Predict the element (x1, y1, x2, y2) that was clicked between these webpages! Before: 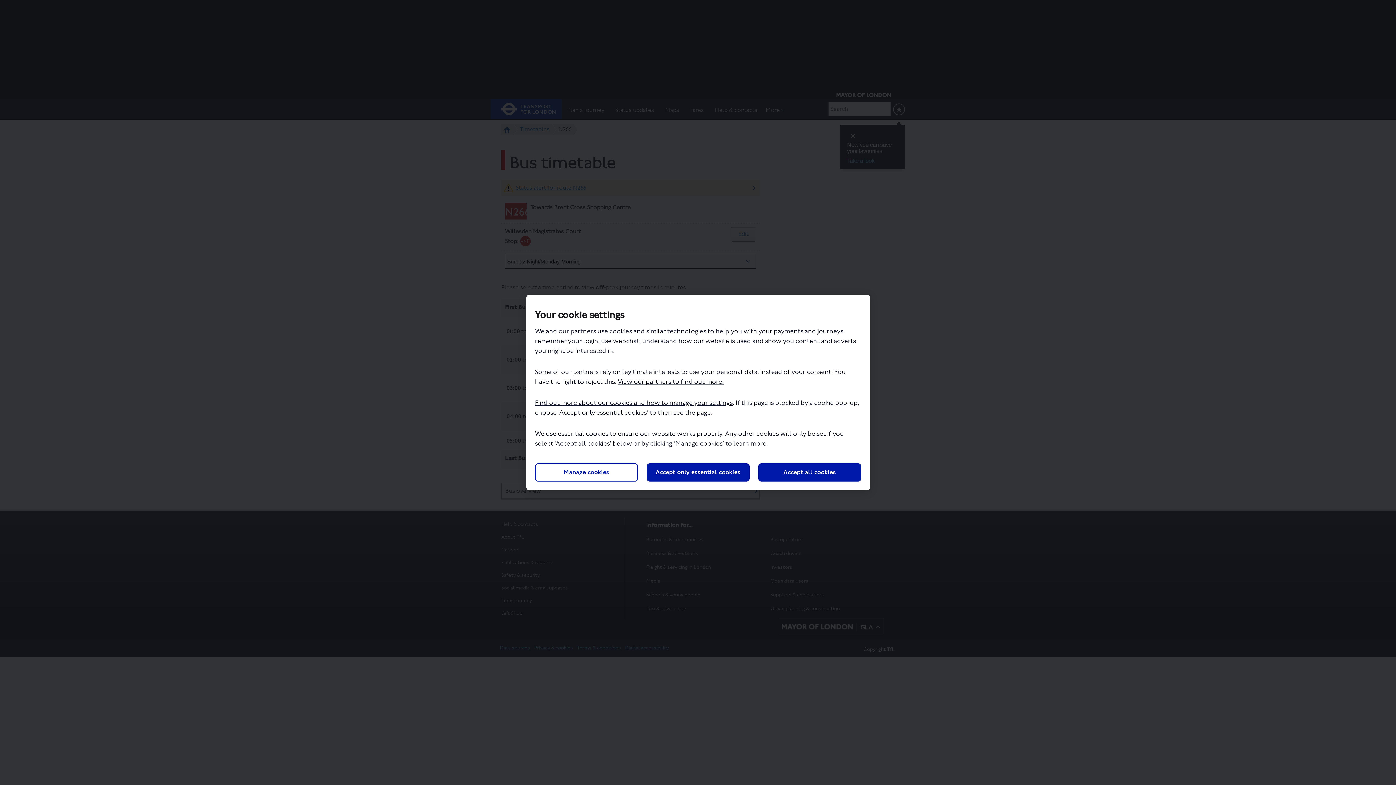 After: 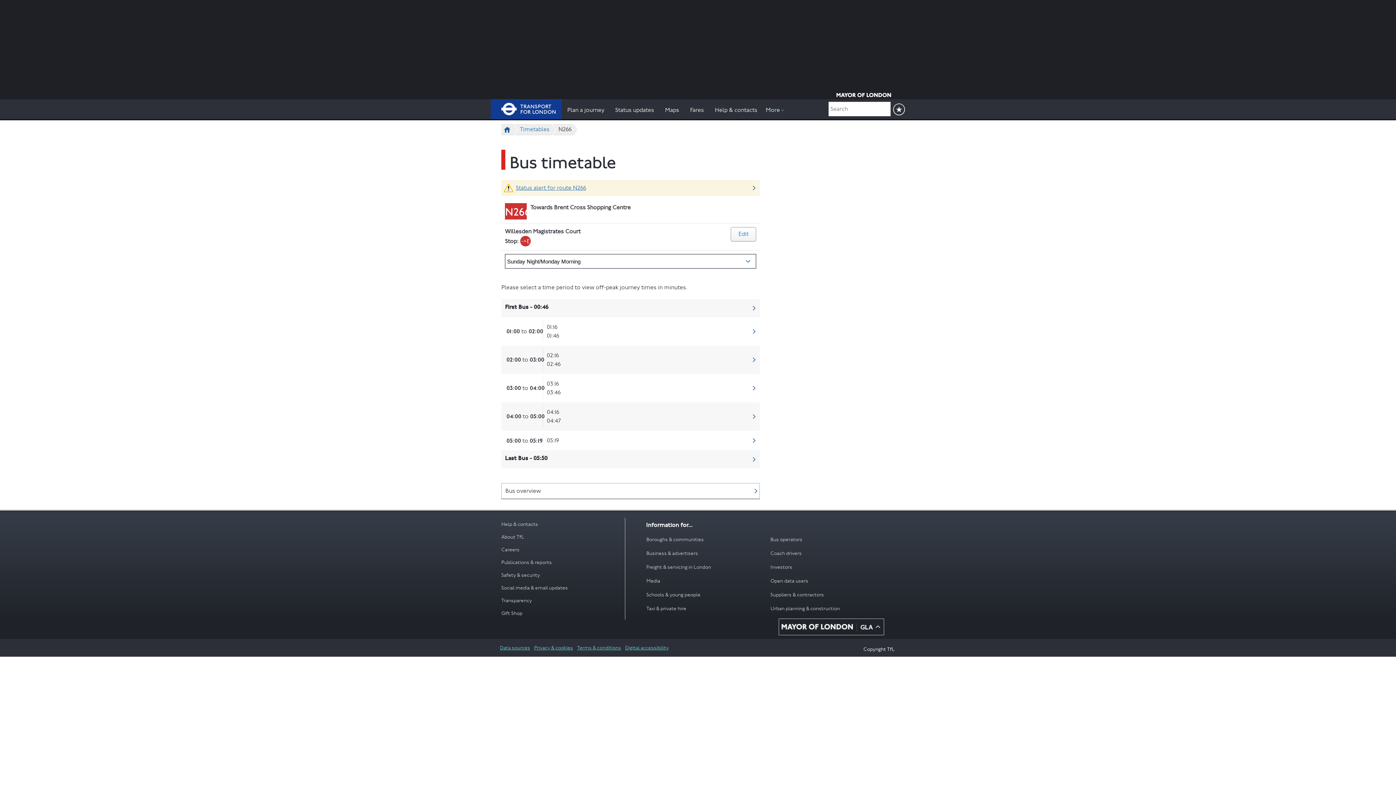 Action: bbox: (758, 463, 861, 481) label: Accept all cookies